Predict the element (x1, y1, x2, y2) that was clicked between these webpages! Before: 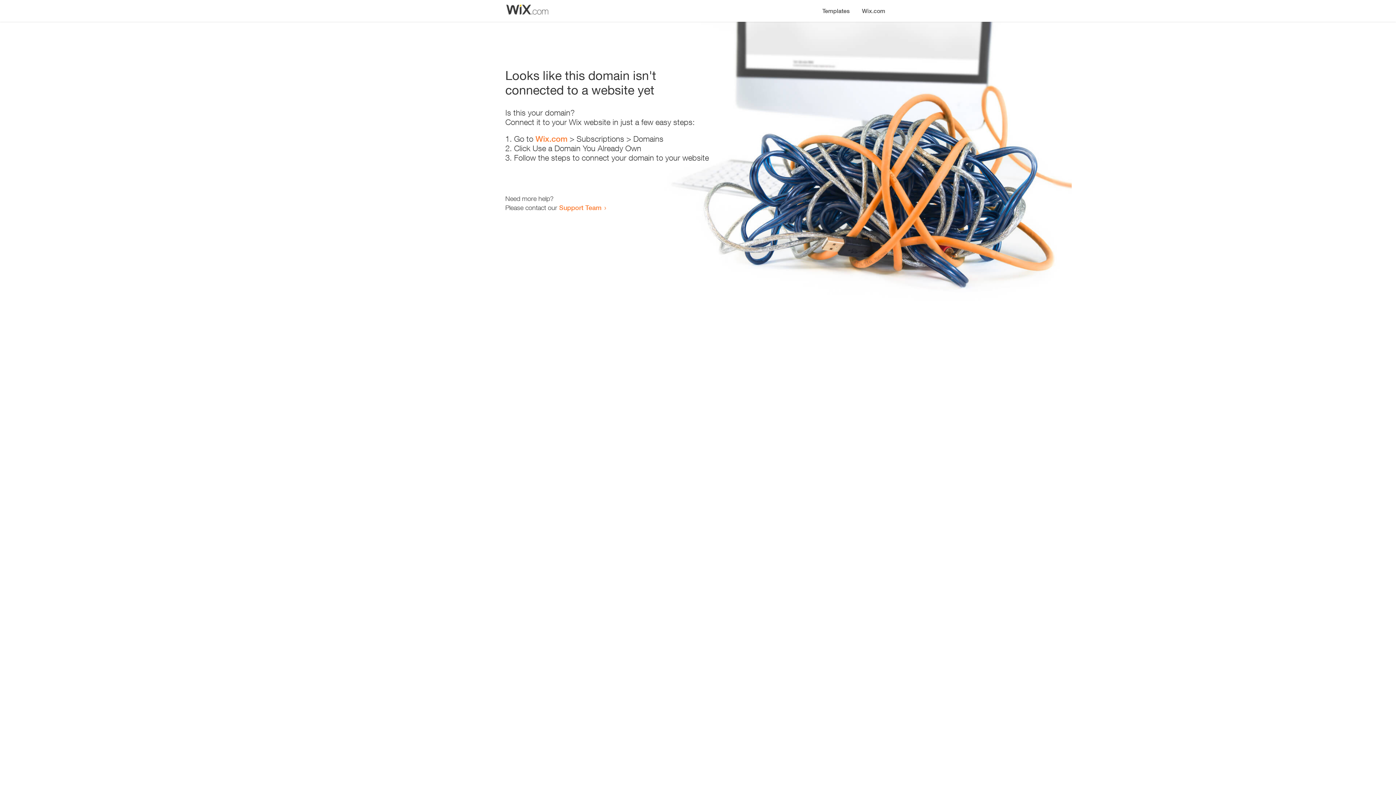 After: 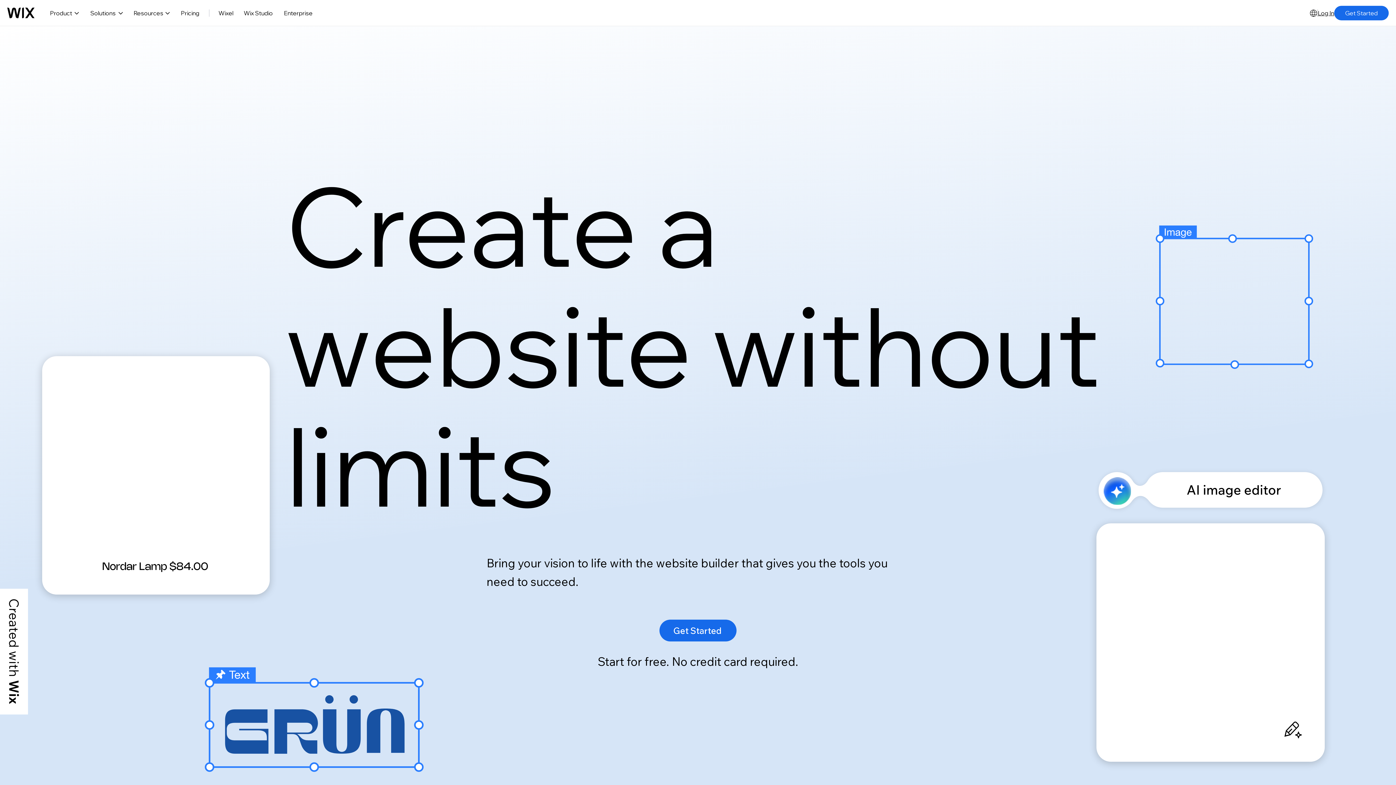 Action: label: Wix.com bbox: (856, 0, 890, 14)